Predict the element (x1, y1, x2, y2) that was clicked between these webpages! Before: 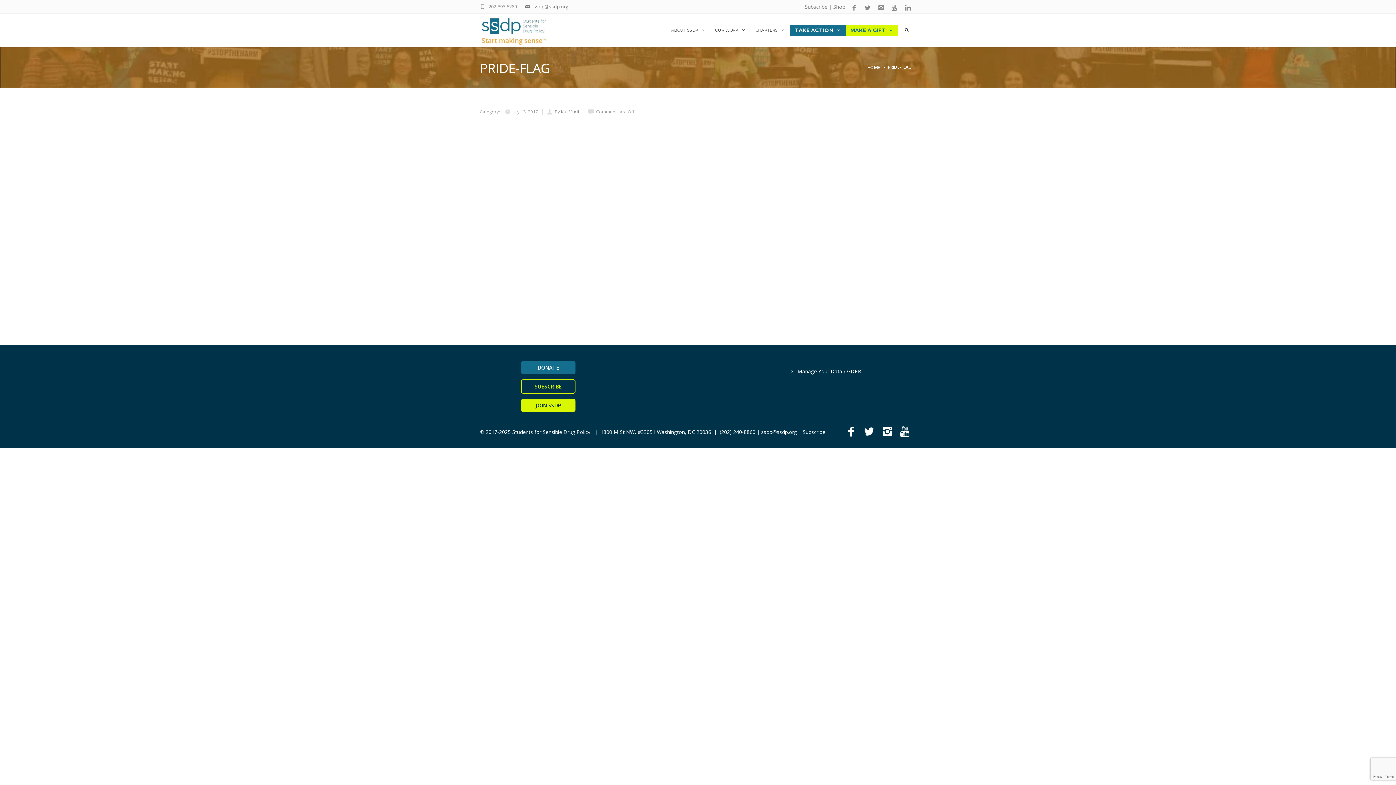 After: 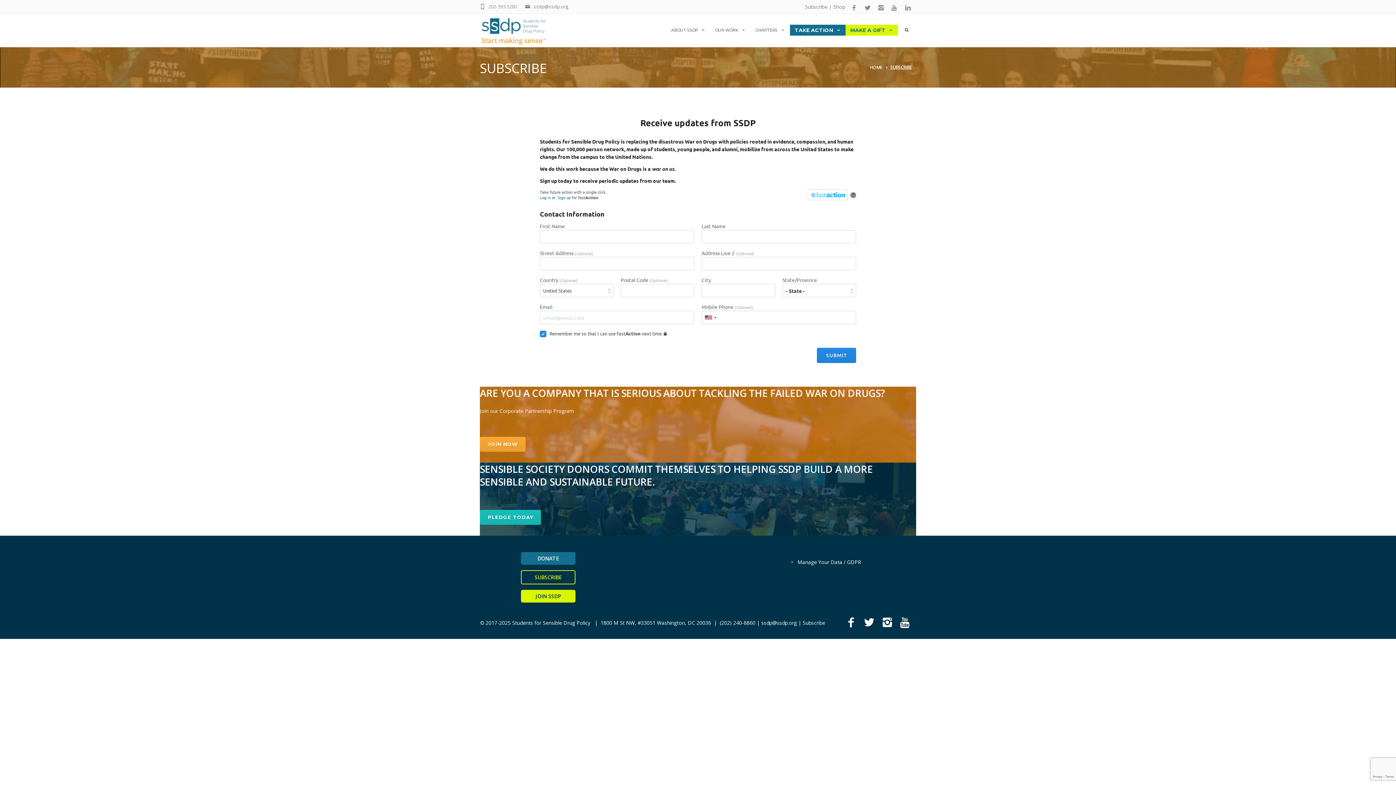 Action: bbox: (521, 379, 575, 393) label: SUBSCRIBE